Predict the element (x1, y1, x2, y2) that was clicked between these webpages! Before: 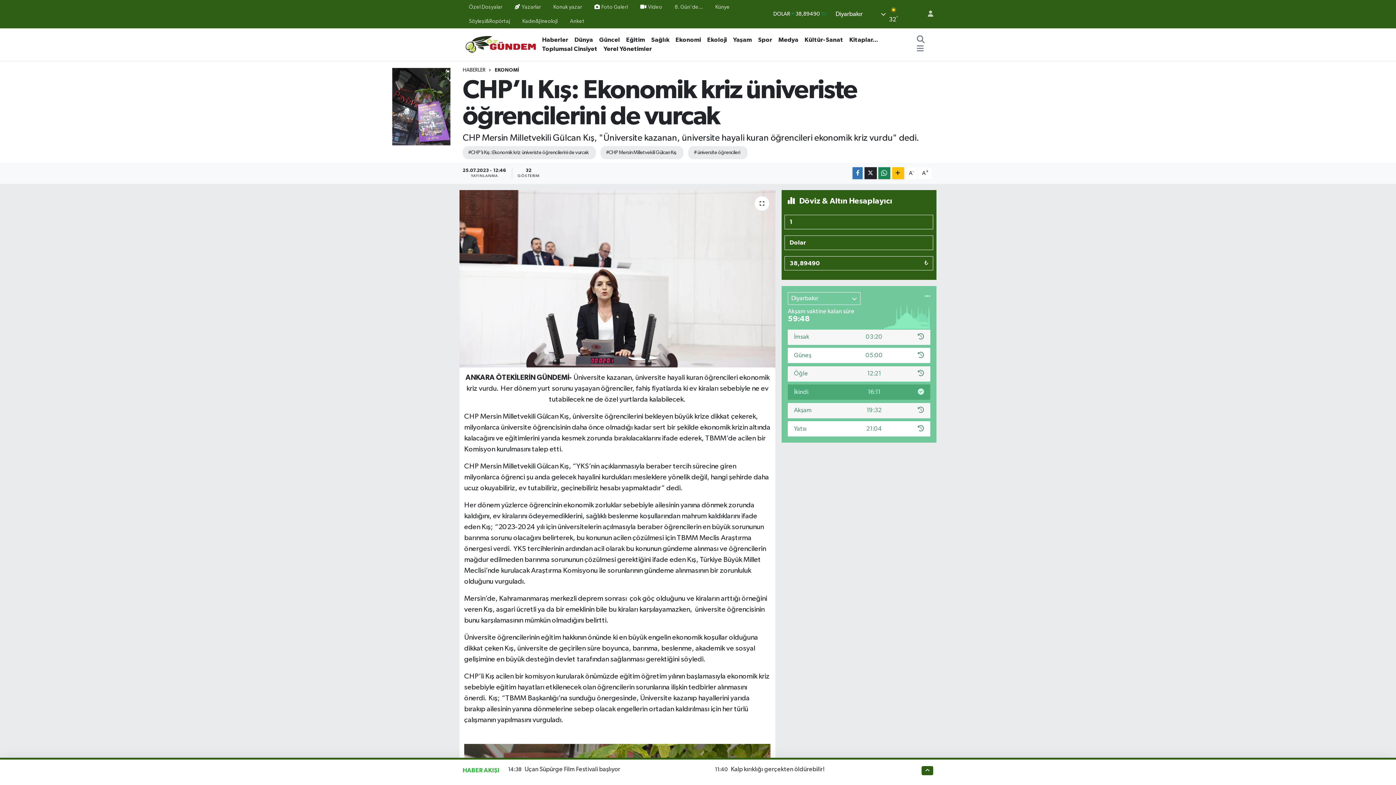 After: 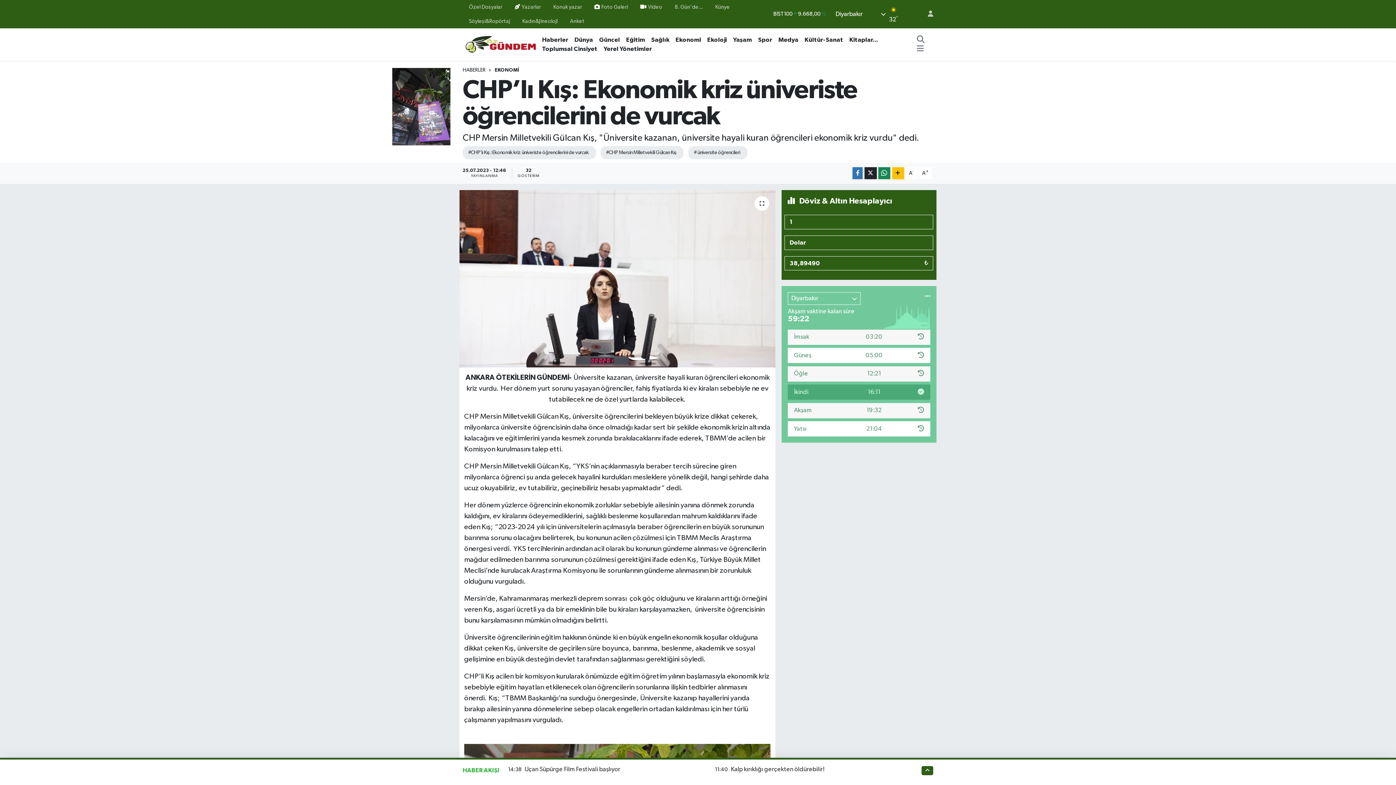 Action: label: EKONOMİ bbox: (494, 67, 519, 72)